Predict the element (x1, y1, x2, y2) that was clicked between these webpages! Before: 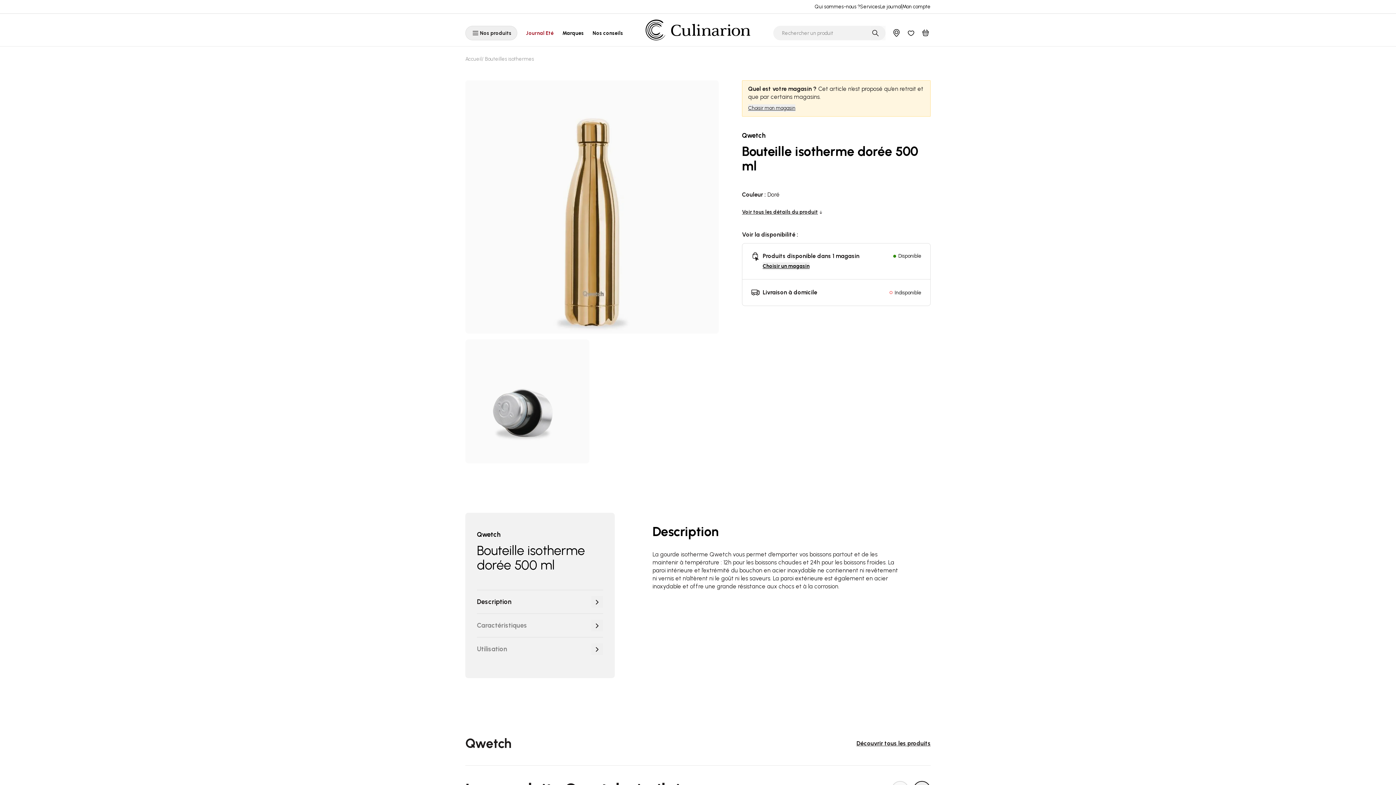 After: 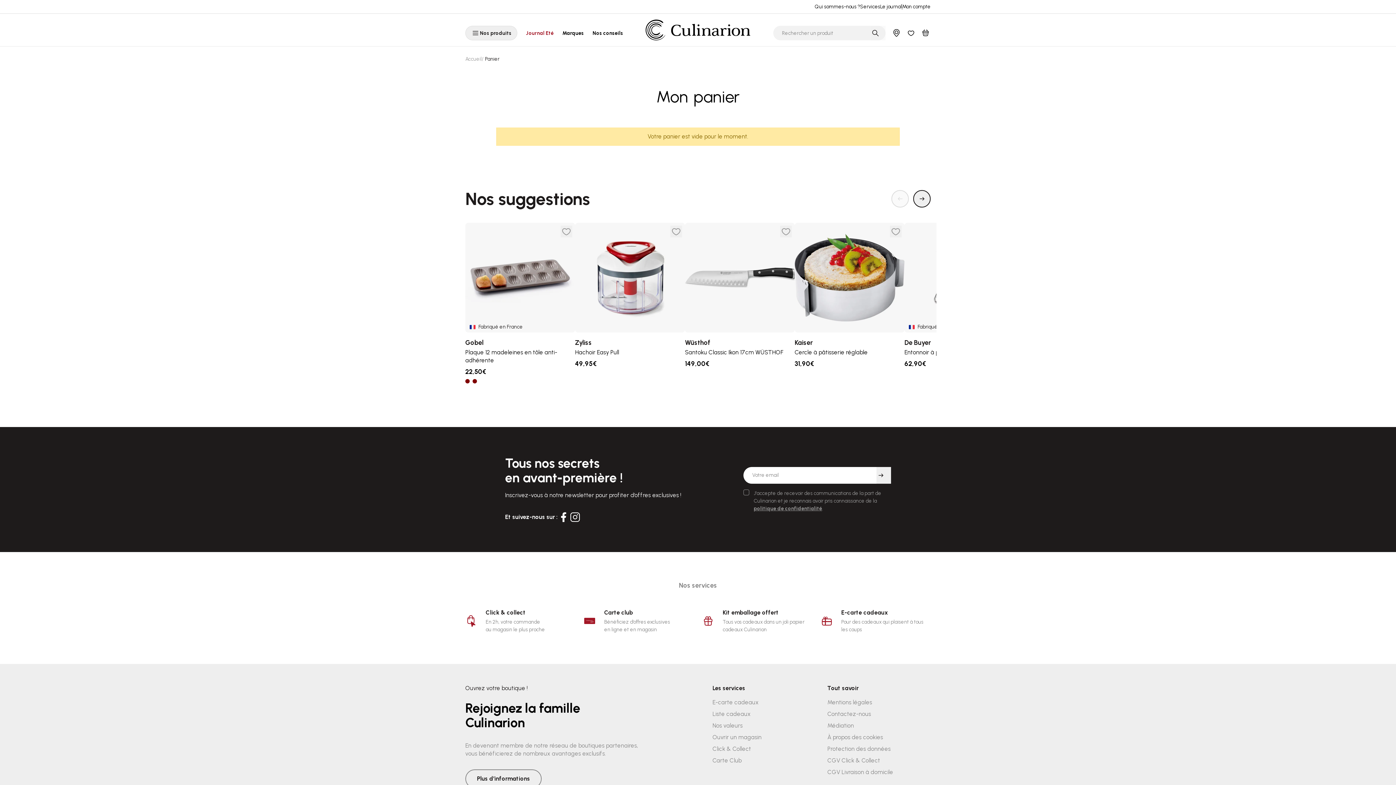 Action: bbox: (920, 28, 930, 38) label: Mon panier